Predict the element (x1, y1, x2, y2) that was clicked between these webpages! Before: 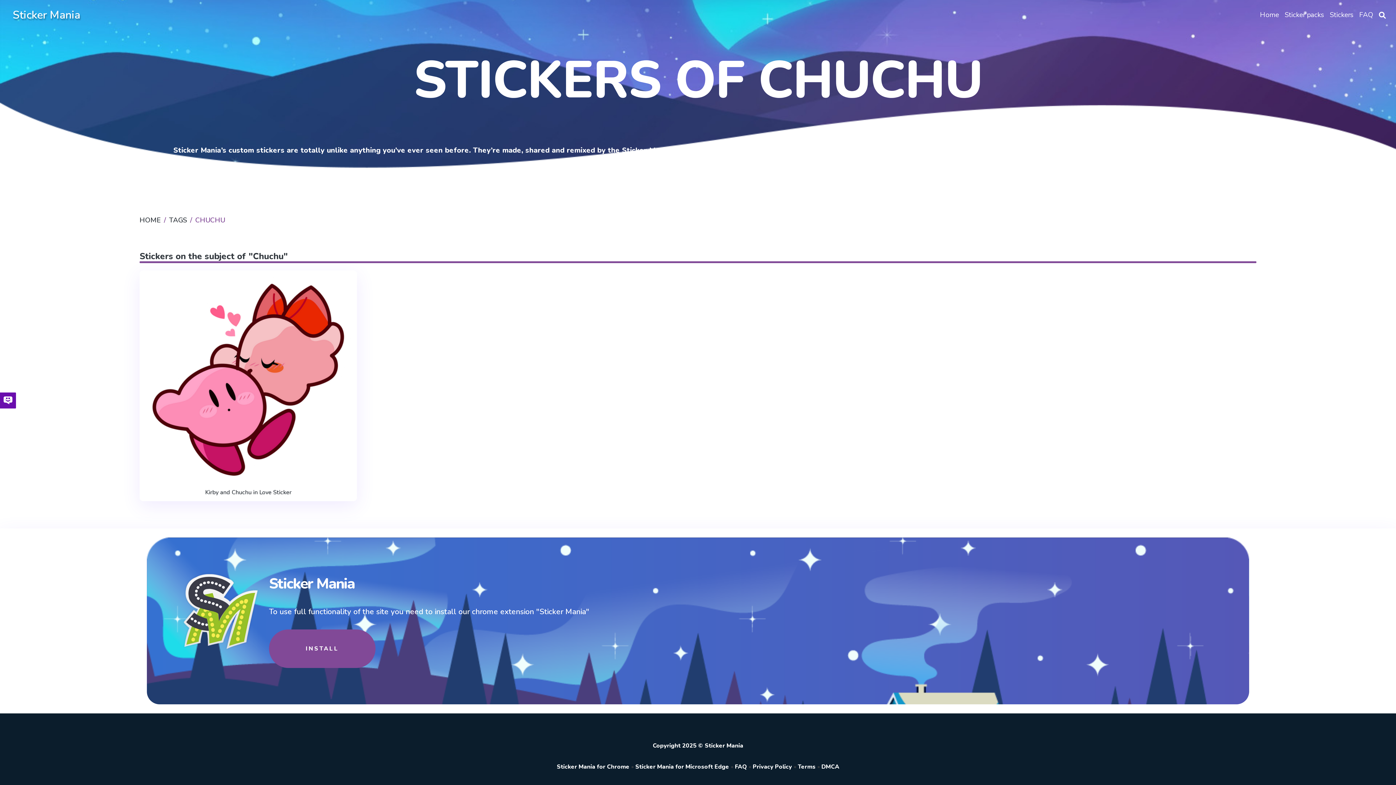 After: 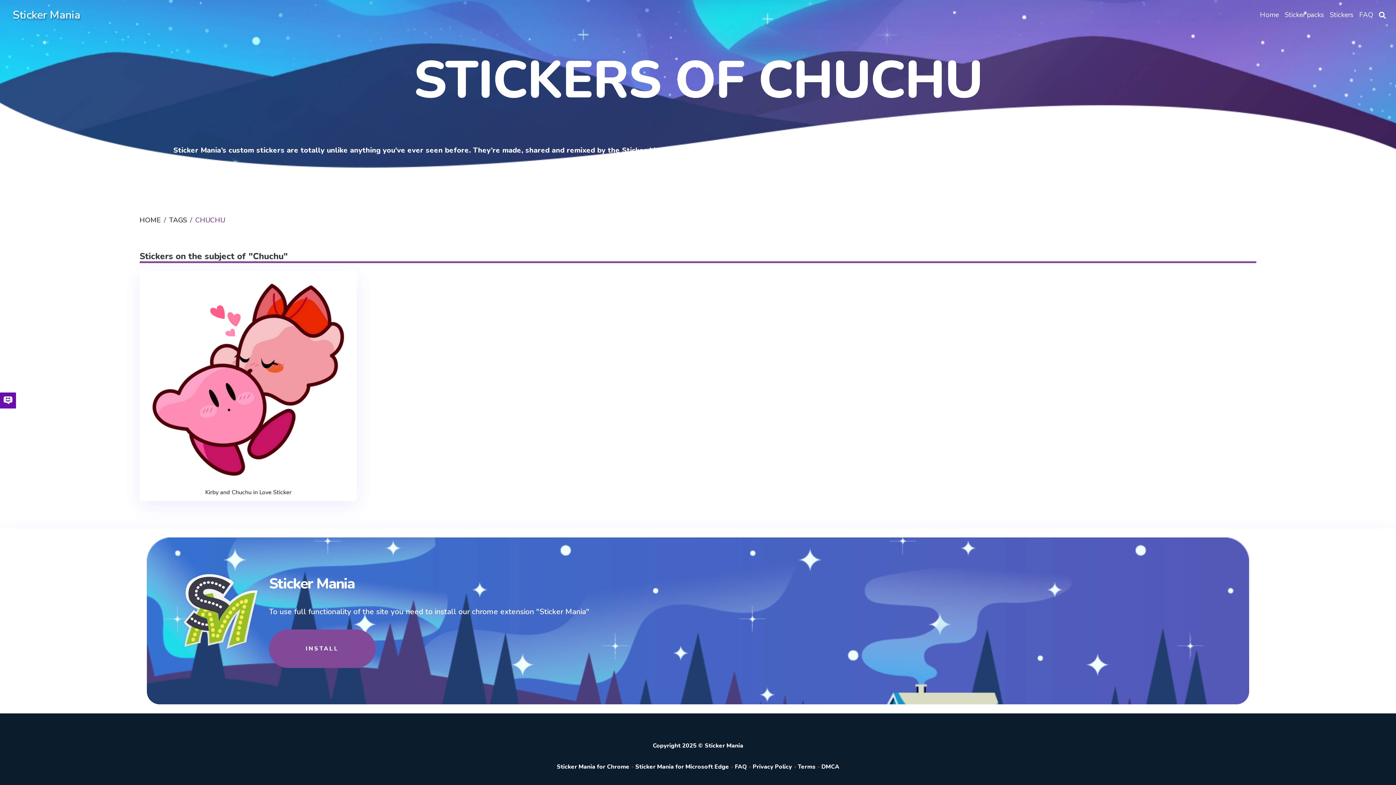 Action: label: Sticker Mania for Microsoft Edge bbox: (635, 763, 729, 771)